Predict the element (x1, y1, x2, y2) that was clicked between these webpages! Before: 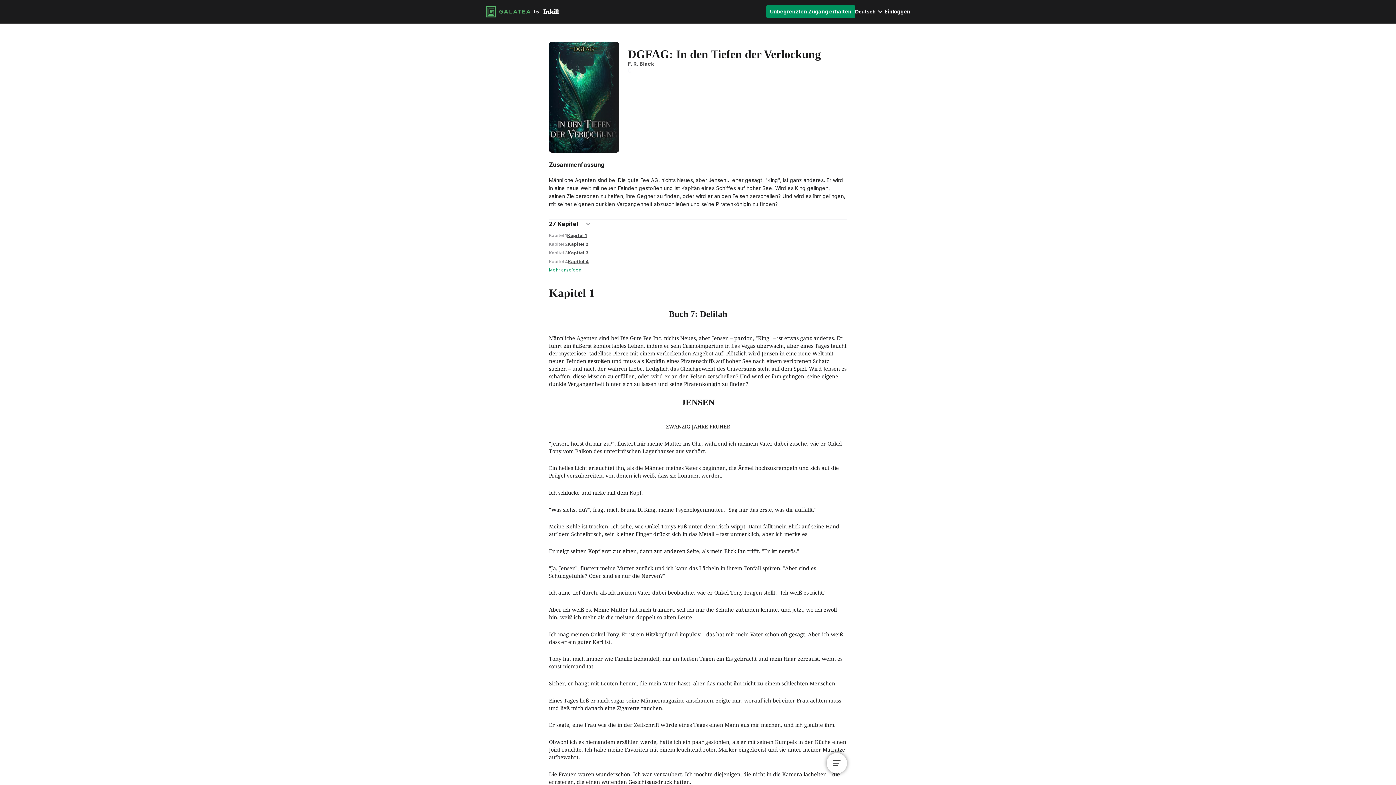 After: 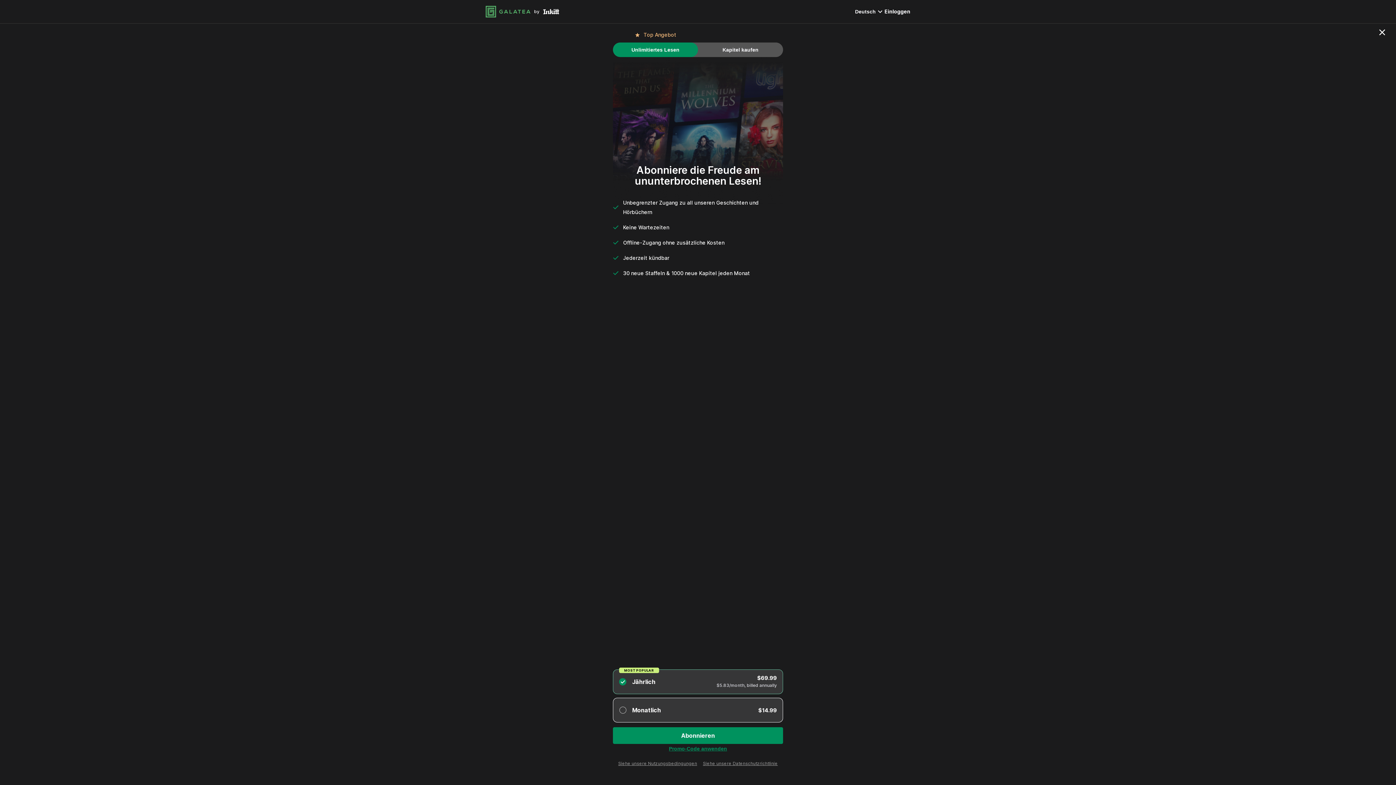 Action: label: Unbegrenzten Zugang erhalten bbox: (766, 5, 855, 18)